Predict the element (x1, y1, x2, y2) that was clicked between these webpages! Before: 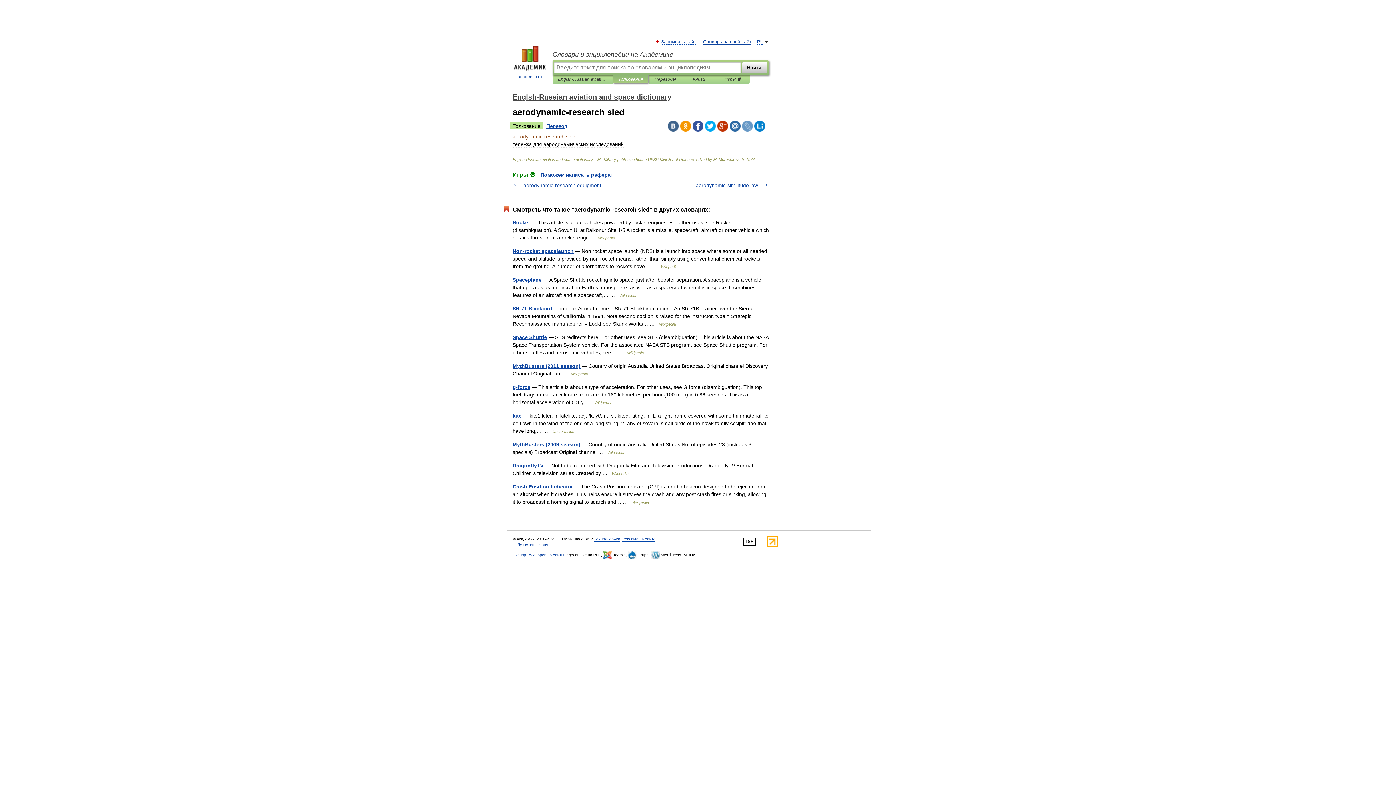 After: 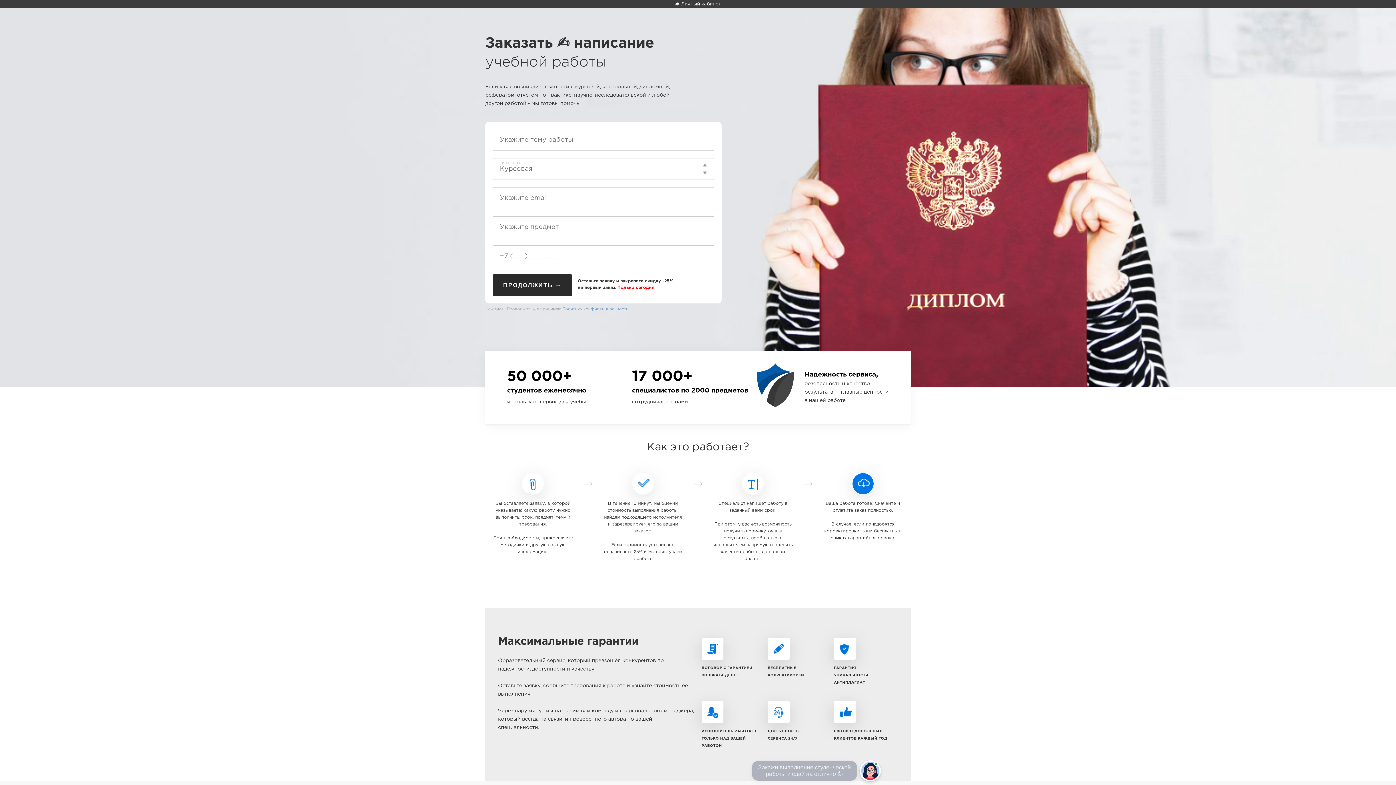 Action: bbox: (540, 172, 613, 177) label: Поможем написать реферат